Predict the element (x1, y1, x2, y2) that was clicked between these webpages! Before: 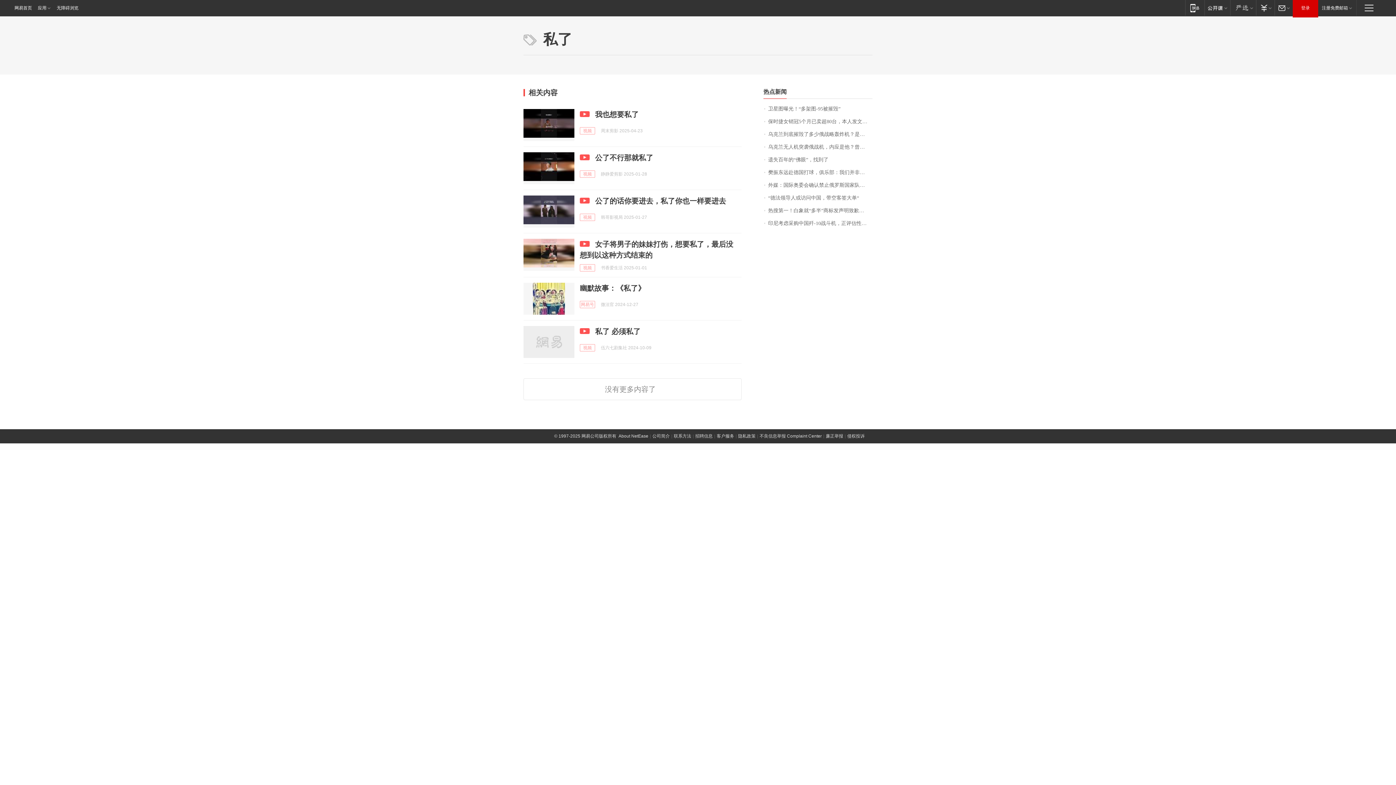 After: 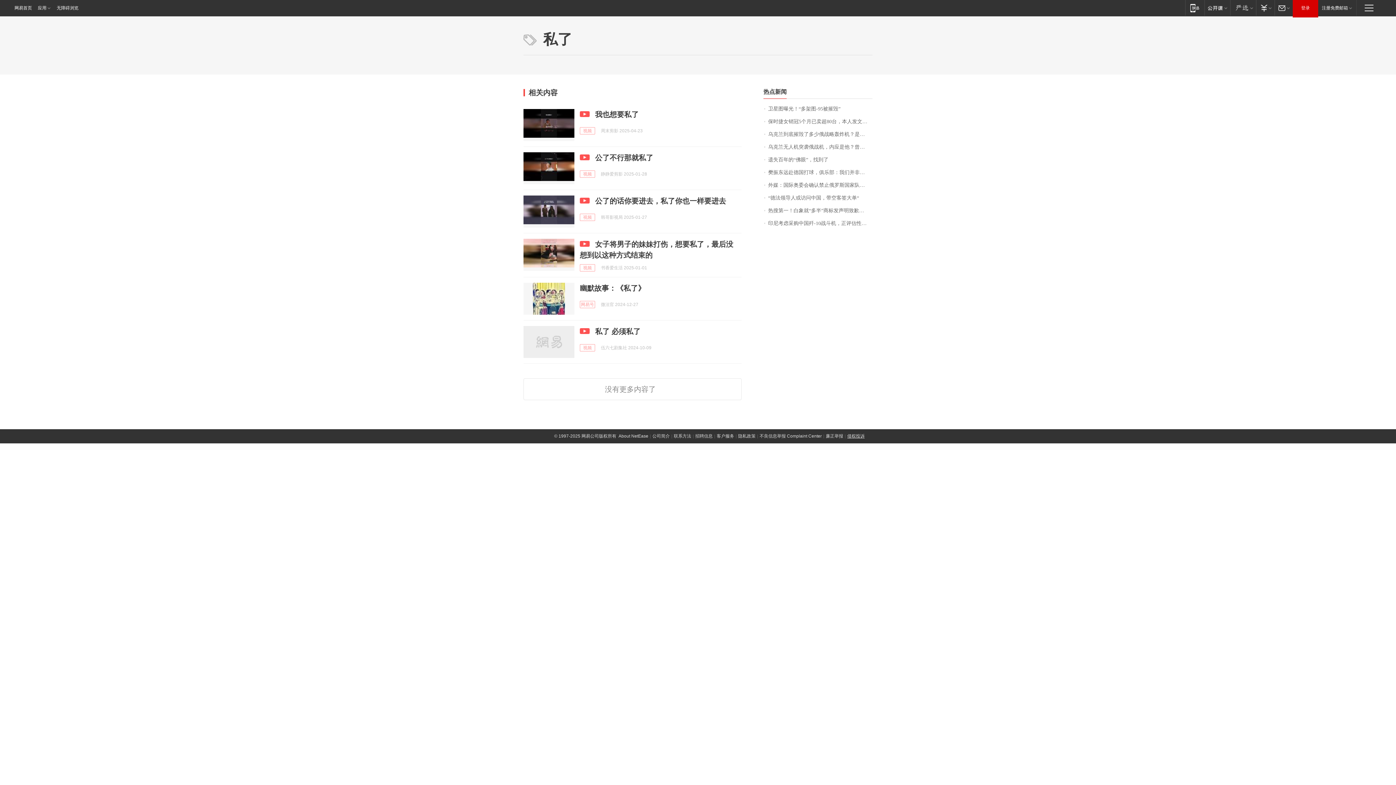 Action: label: 侵权投诉 bbox: (847, 433, 865, 438)